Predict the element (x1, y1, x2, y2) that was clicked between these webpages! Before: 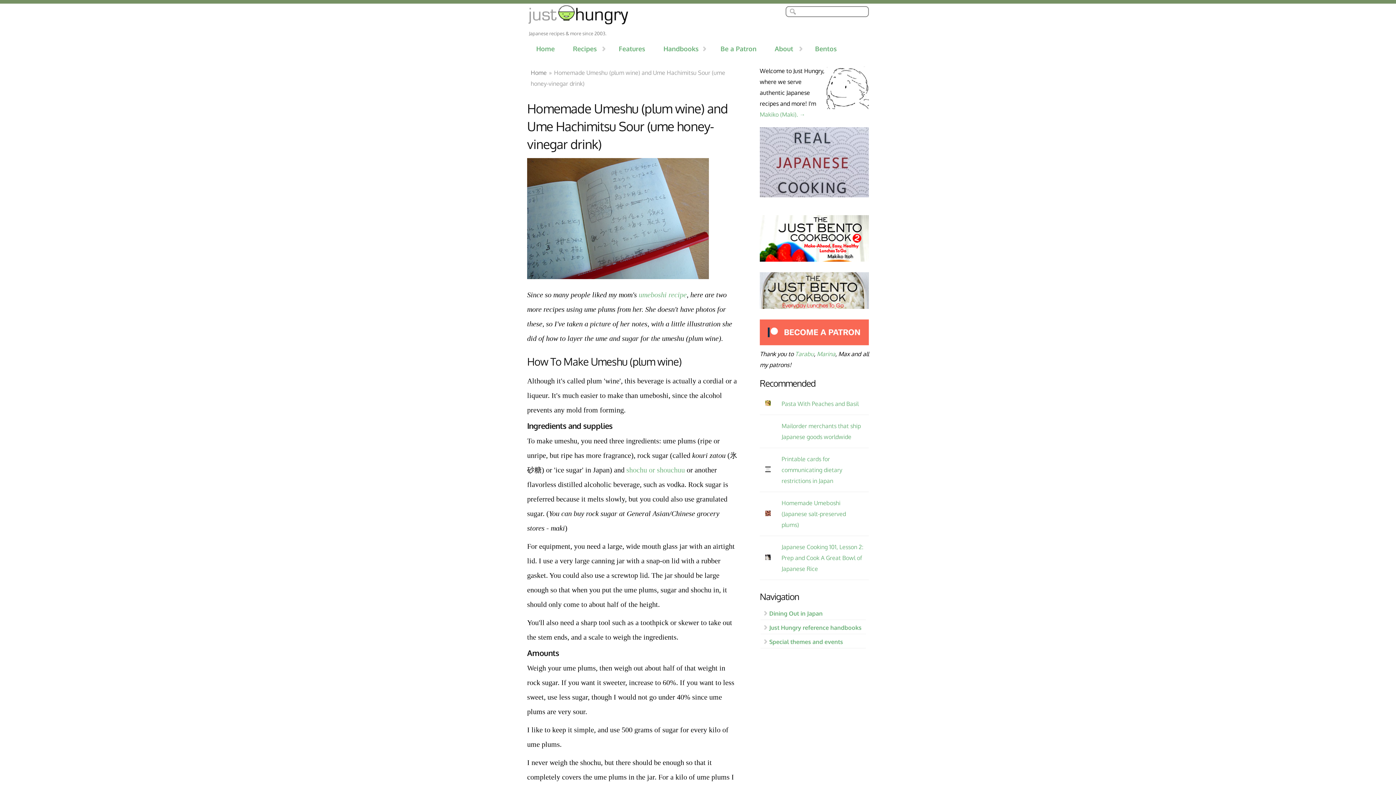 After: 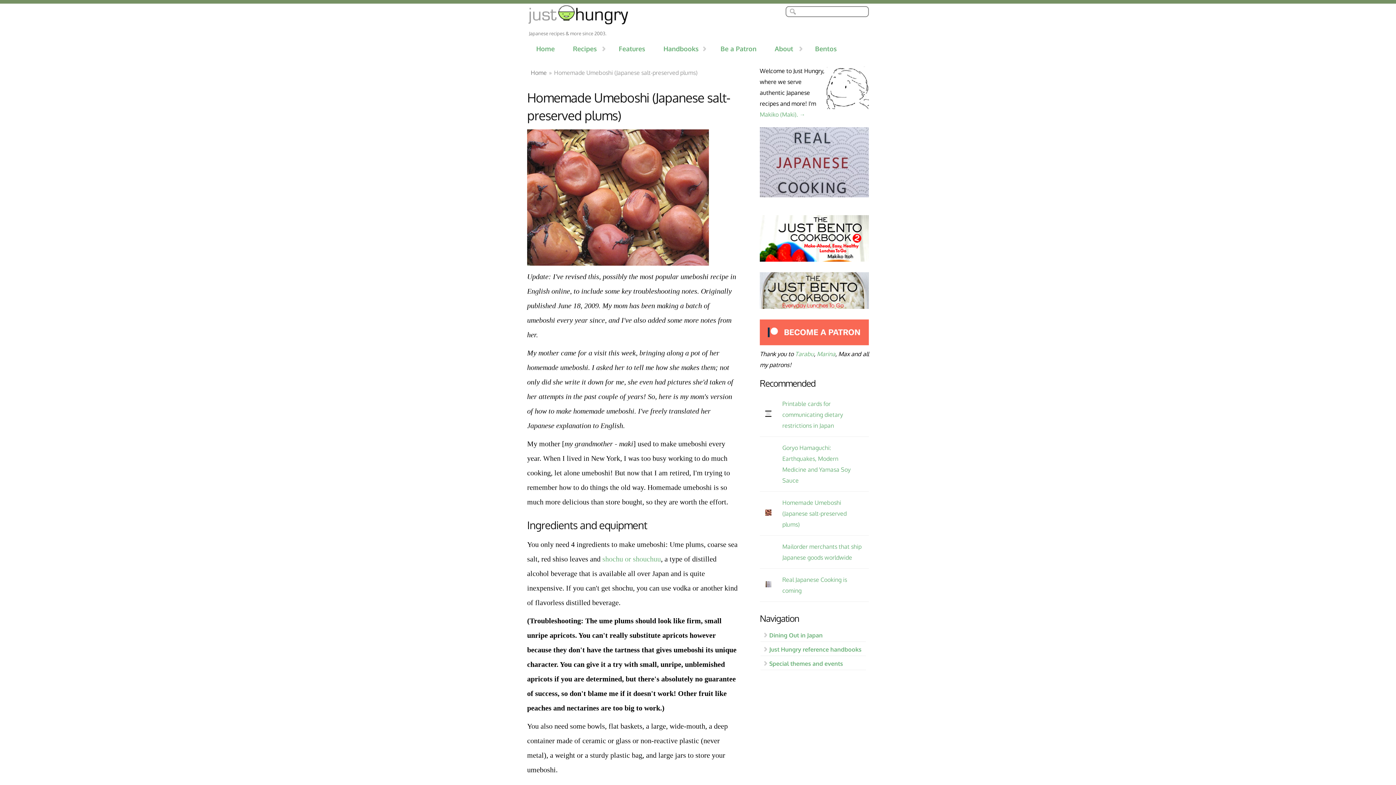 Action: bbox: (638, 290, 686, 298) label: umeboshi recipe